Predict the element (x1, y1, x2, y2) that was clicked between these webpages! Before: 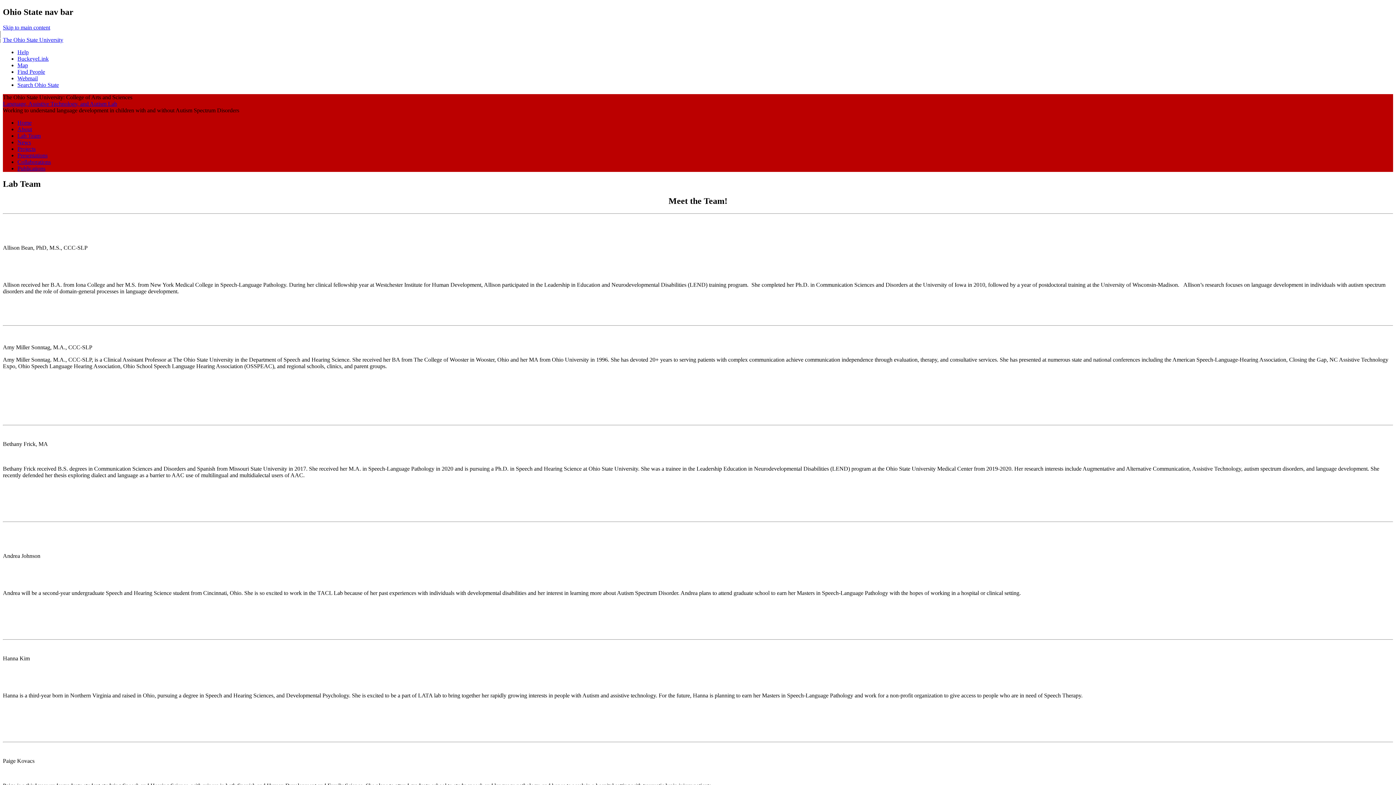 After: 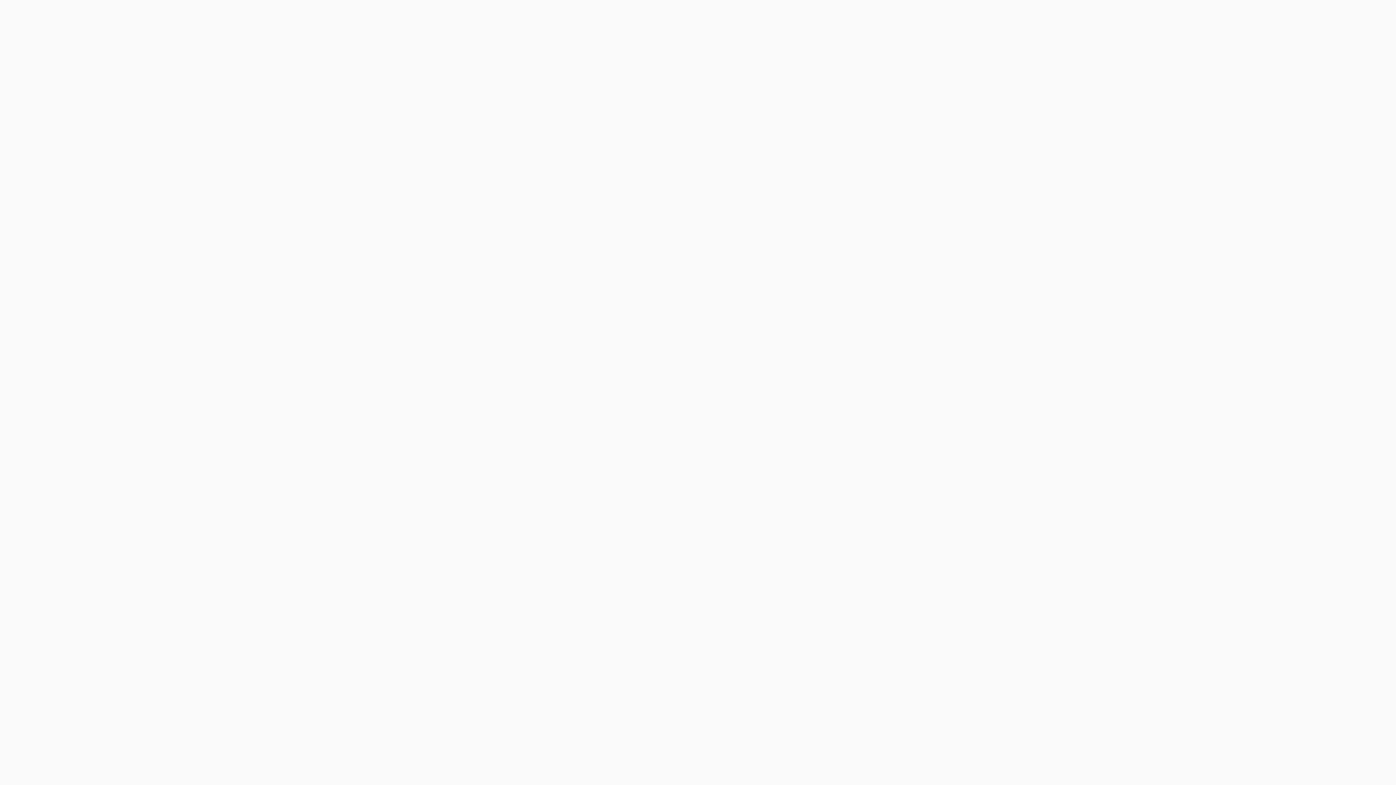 Action: bbox: (17, 55, 48, 61) label: BuckeyeLink